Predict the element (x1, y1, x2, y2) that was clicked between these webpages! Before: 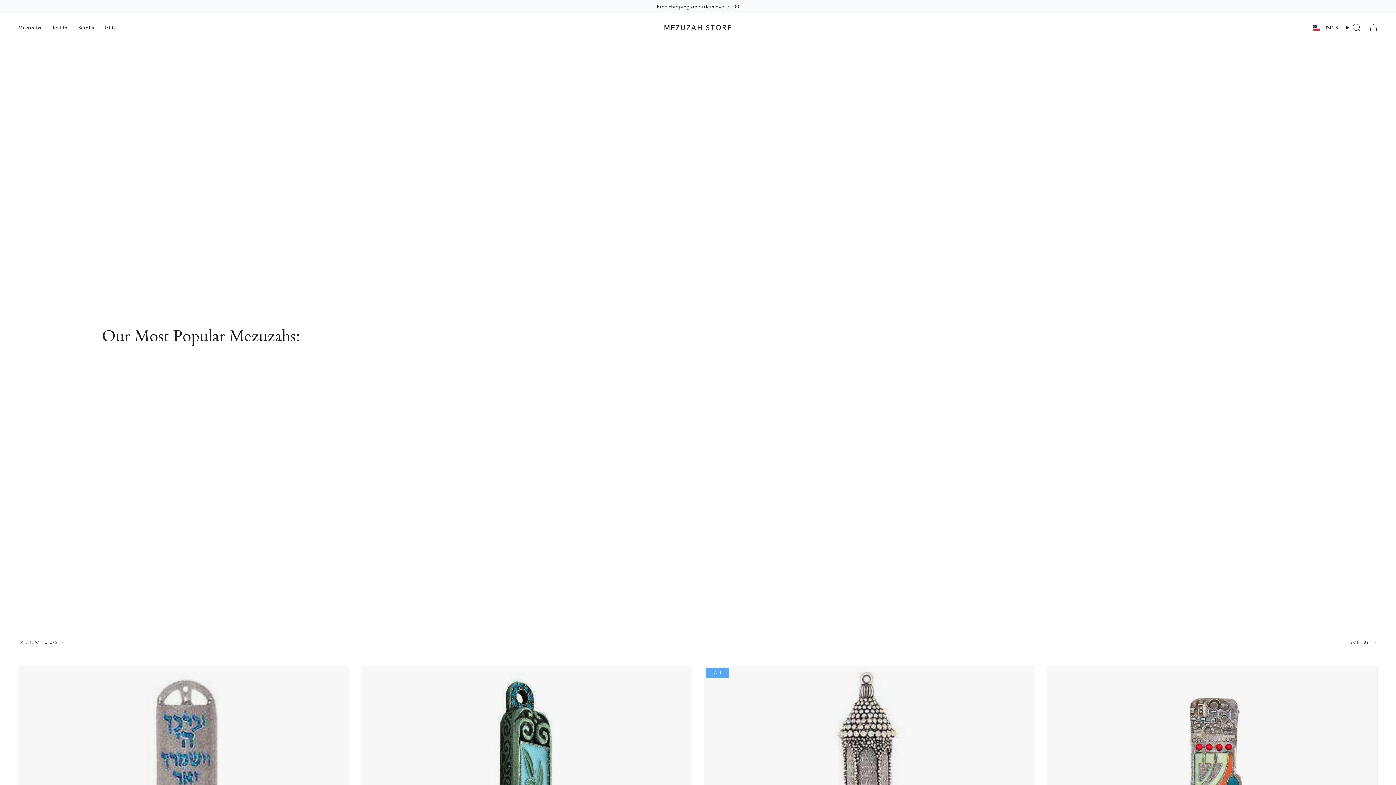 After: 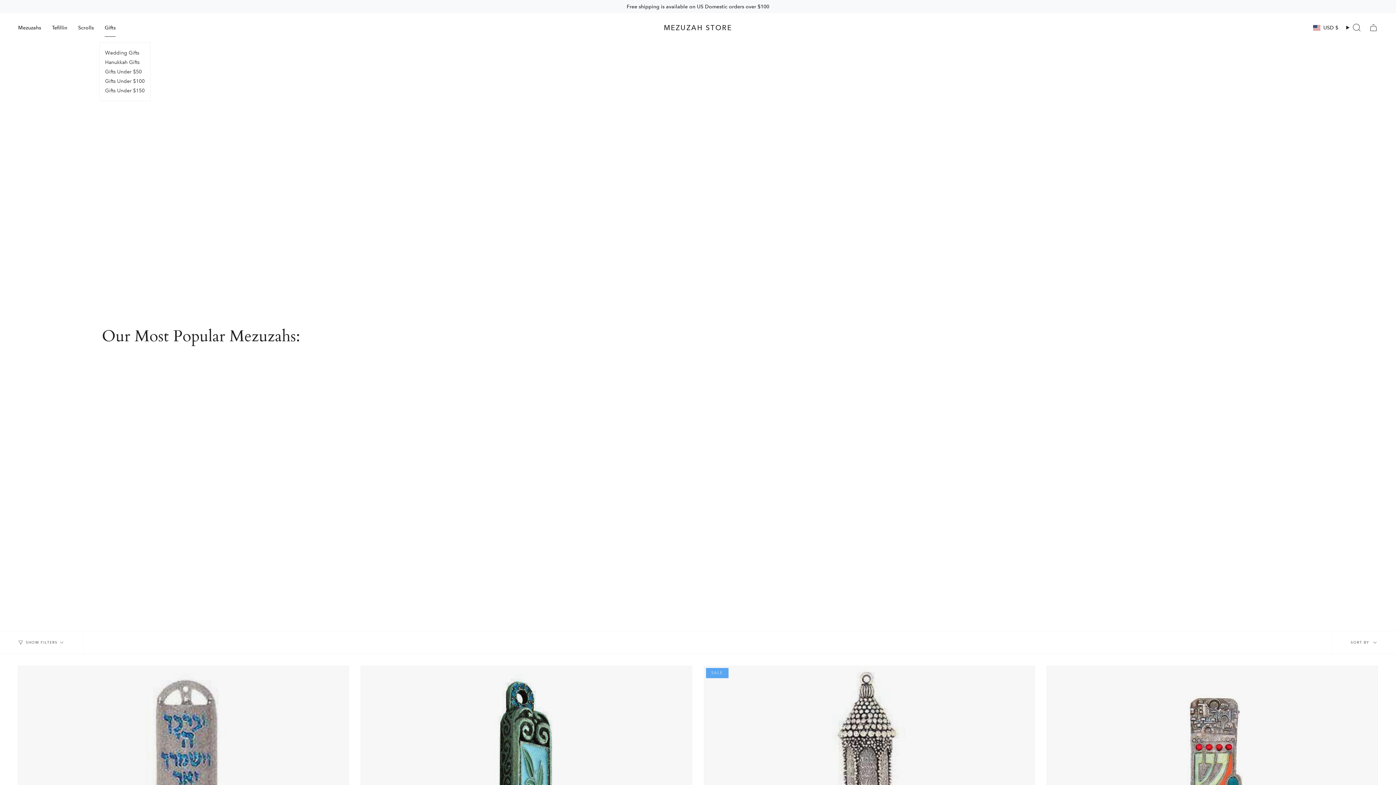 Action: bbox: (99, 18, 121, 36) label: Gifts